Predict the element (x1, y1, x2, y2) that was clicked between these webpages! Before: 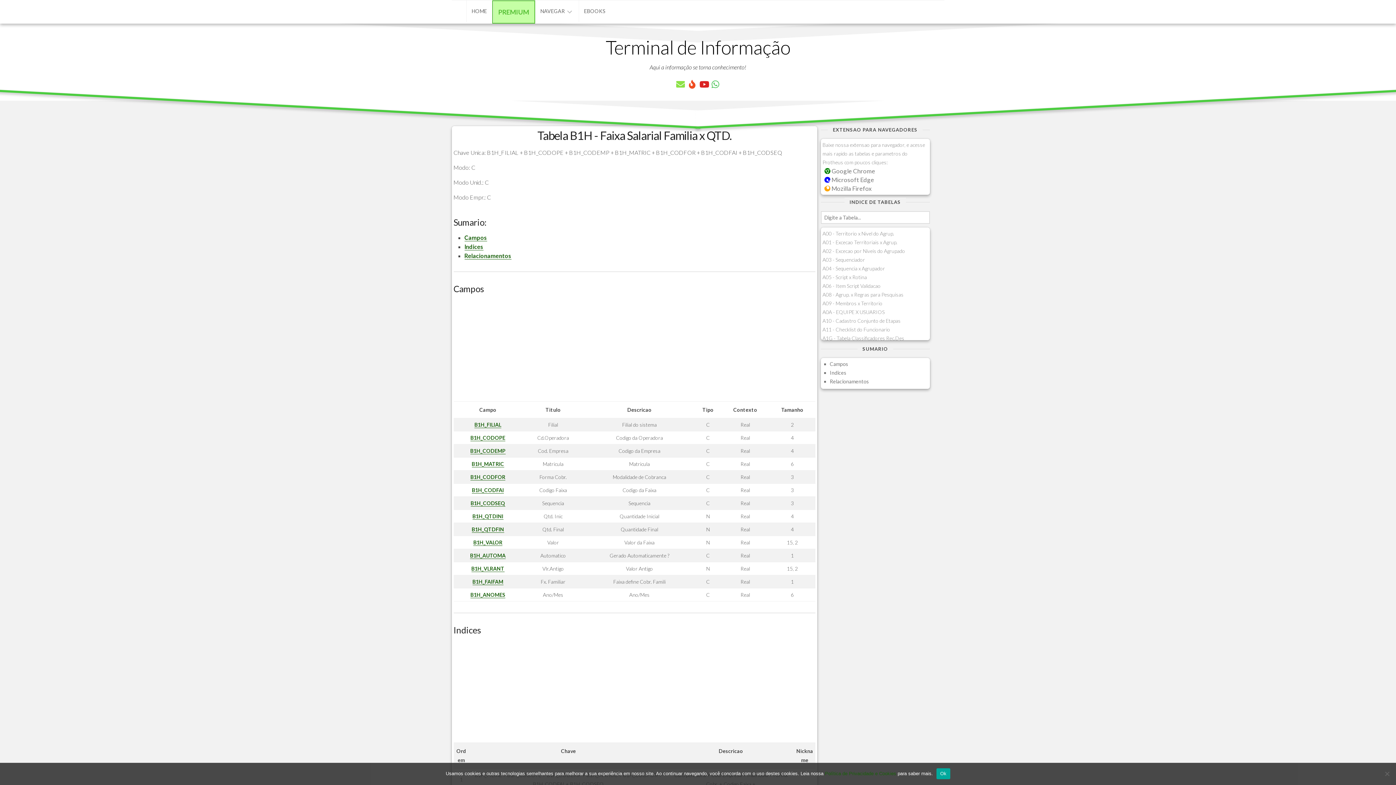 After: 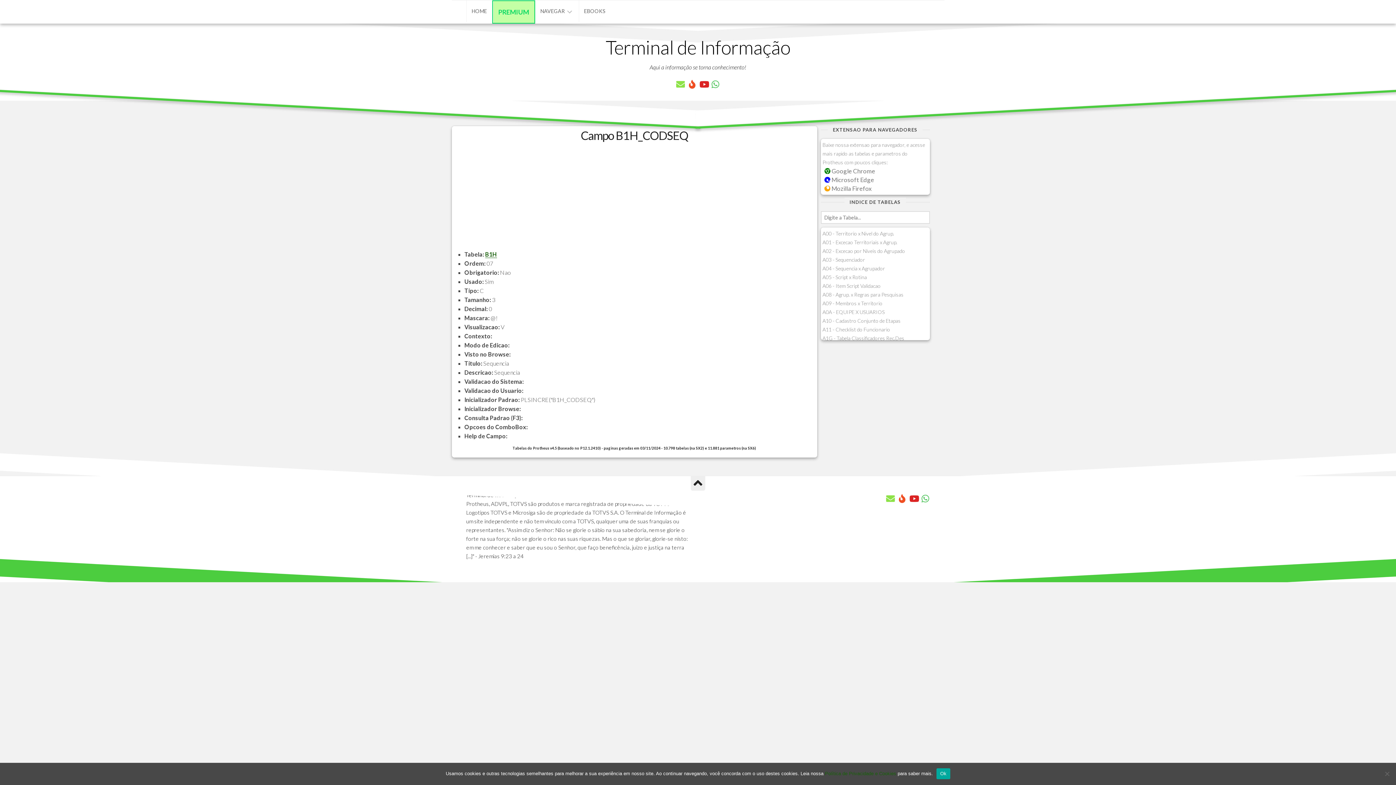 Action: label: B1H_CODSEQ bbox: (470, 500, 505, 506)